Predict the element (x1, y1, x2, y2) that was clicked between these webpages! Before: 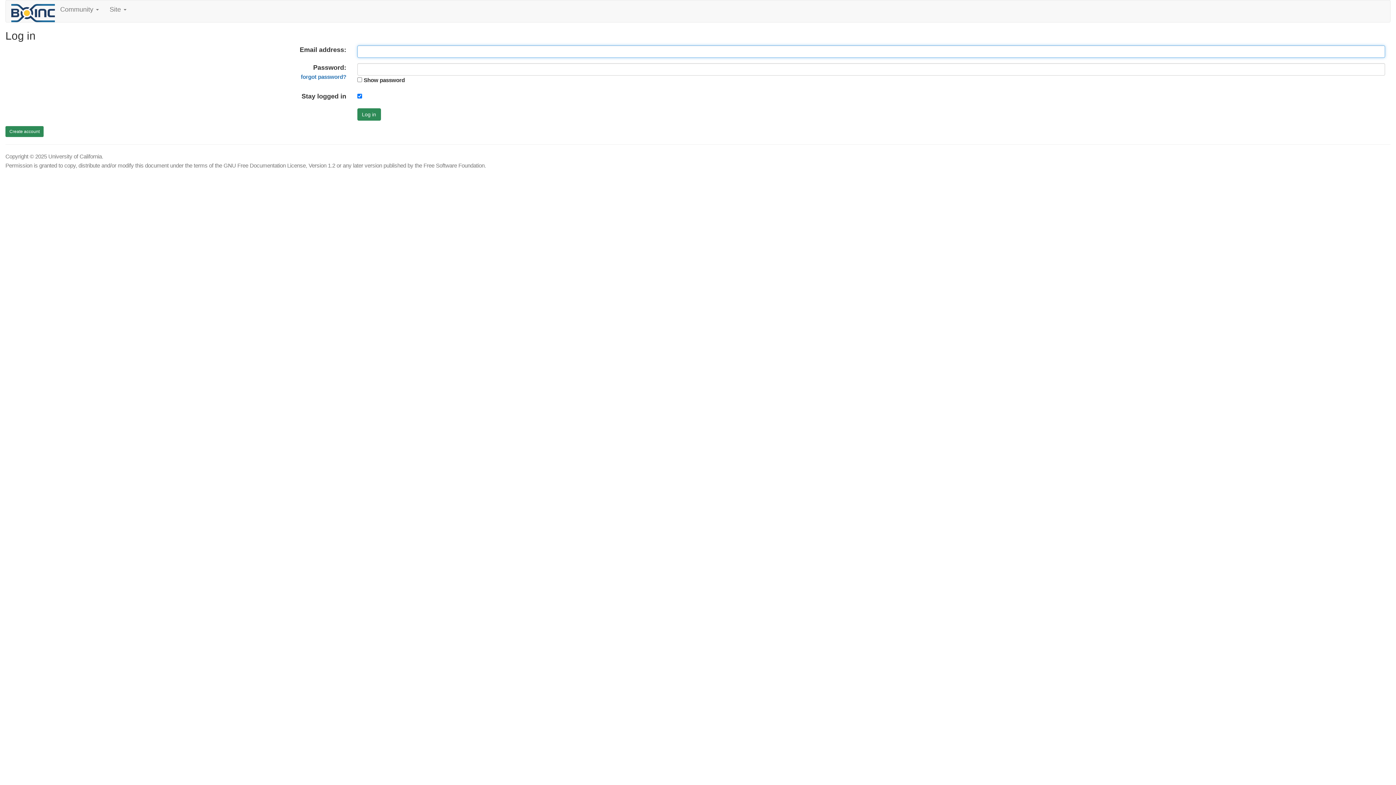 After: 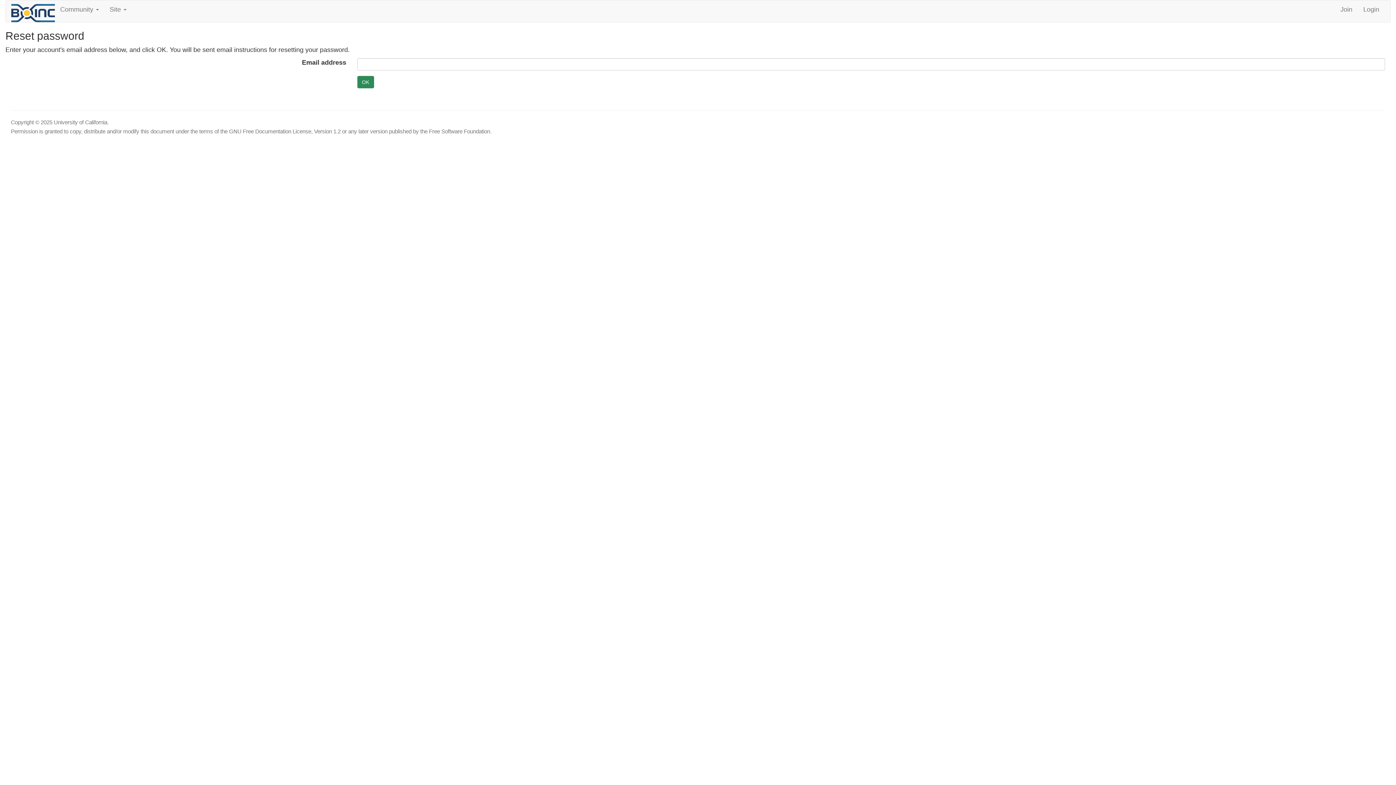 Action: bbox: (300, 73, 346, 80) label: forgot password?